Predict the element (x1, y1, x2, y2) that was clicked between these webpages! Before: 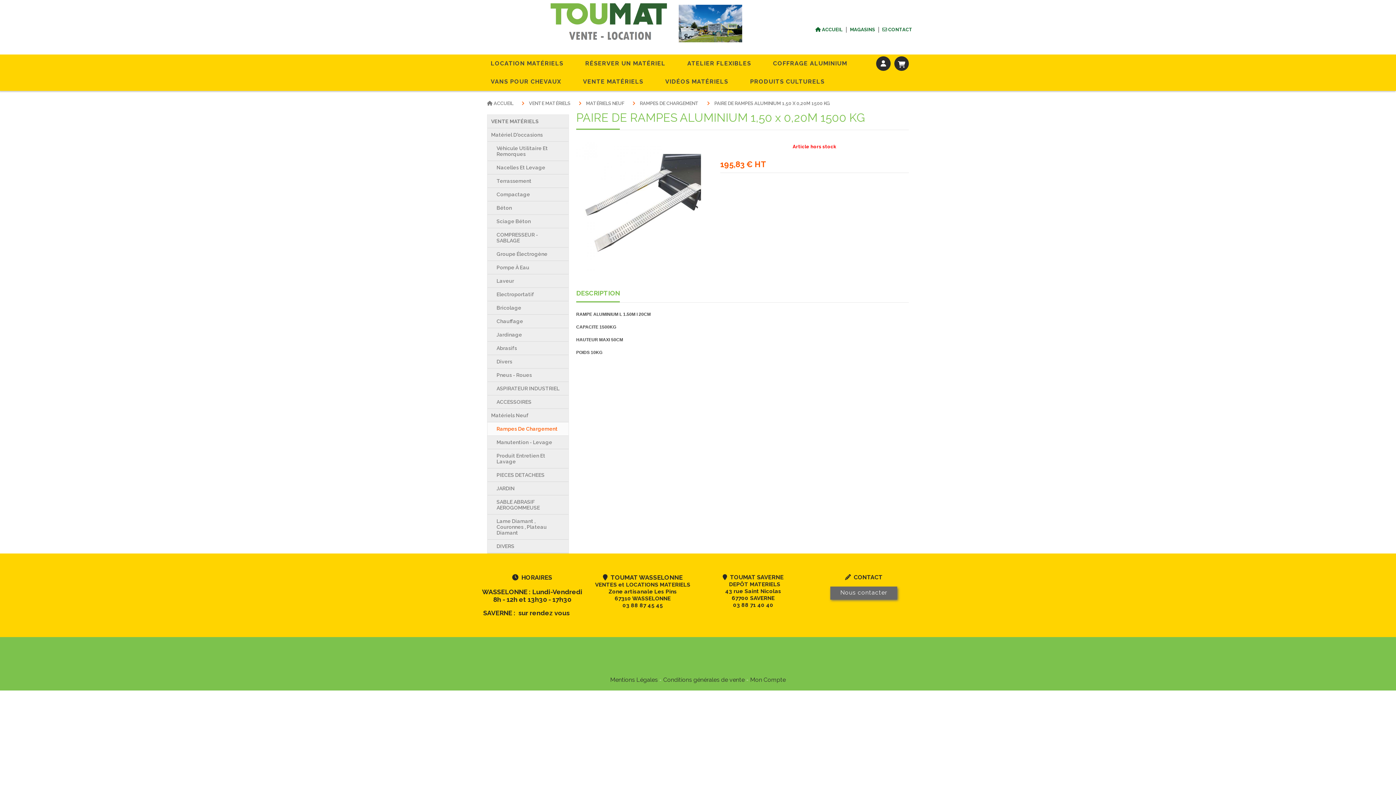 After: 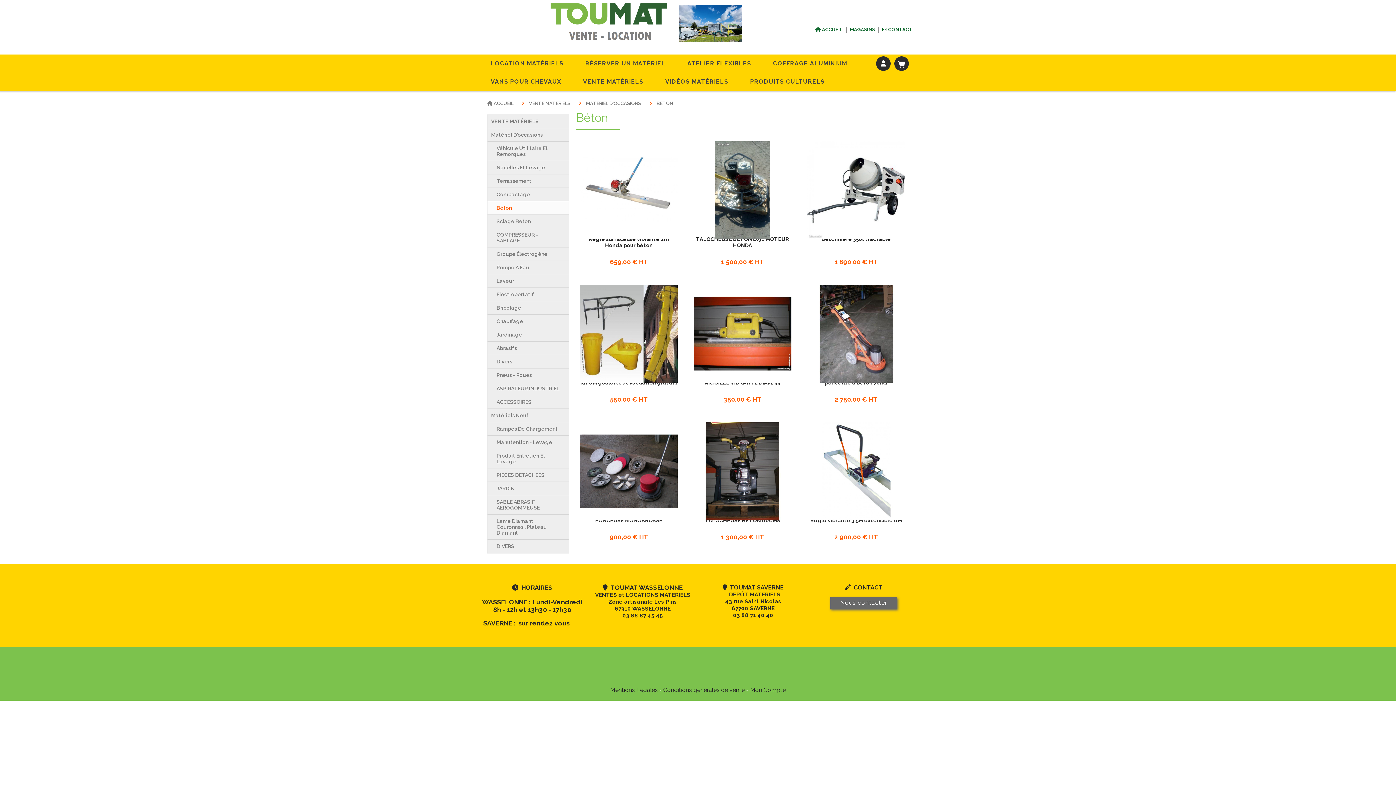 Action: bbox: (487, 201, 568, 214) label: Béton